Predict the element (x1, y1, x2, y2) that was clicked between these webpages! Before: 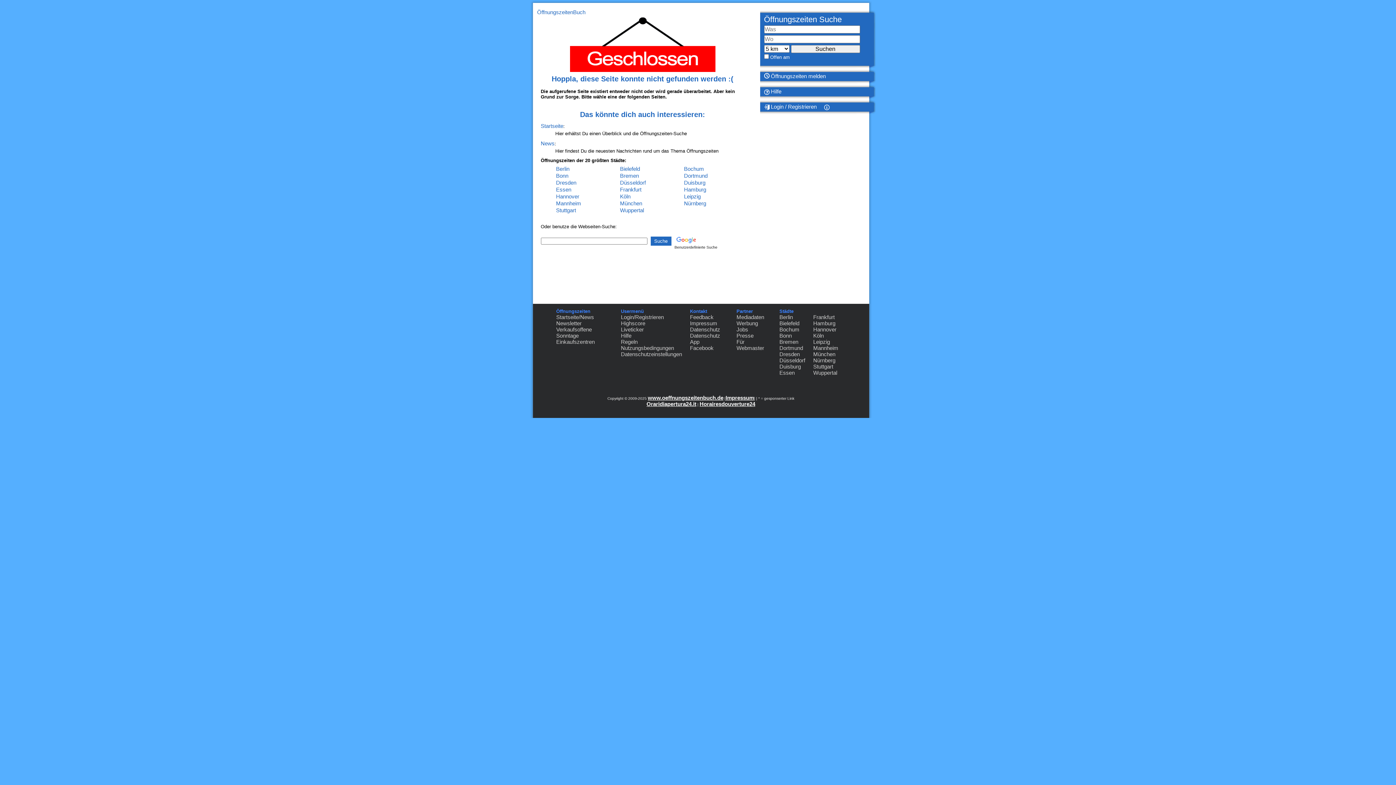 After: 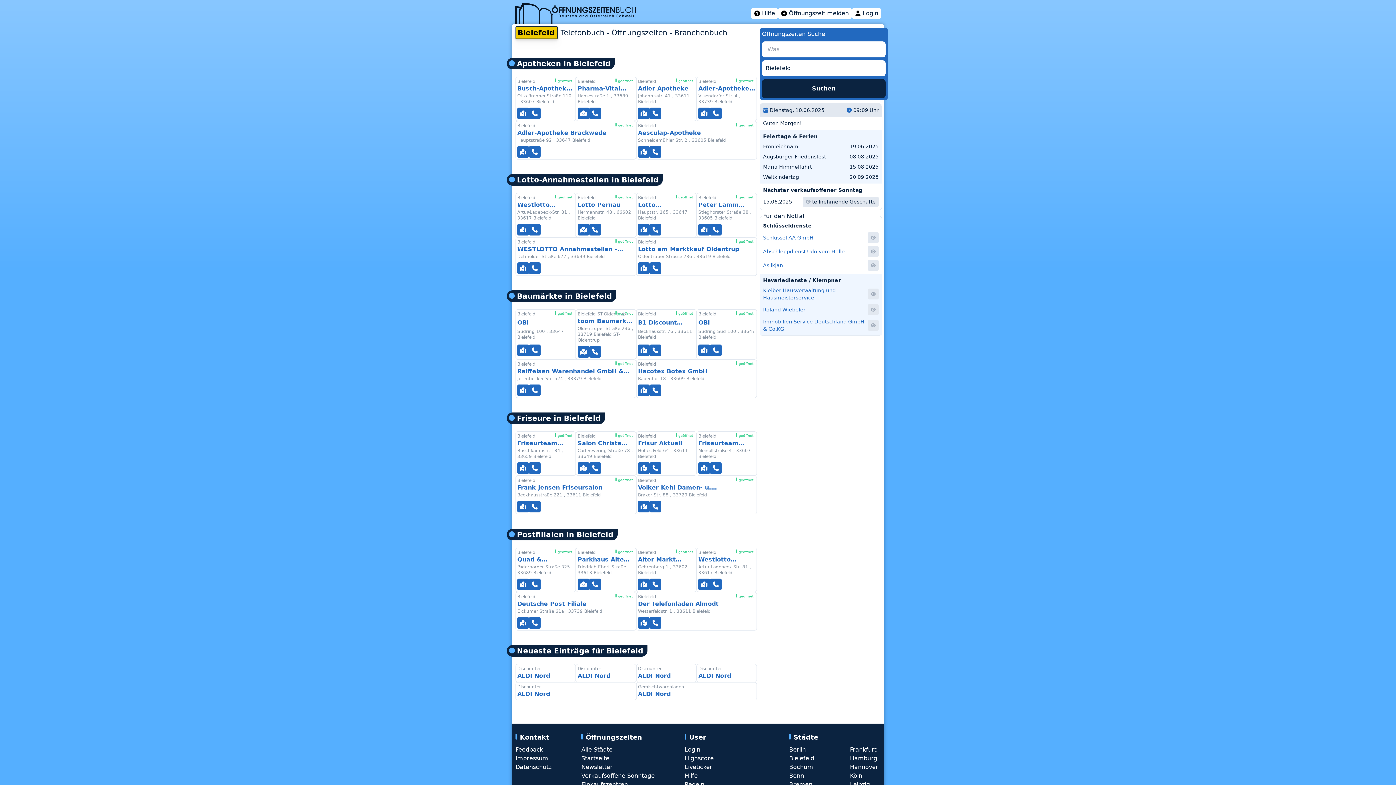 Action: bbox: (620, 165, 640, 172) label: Bielefeld